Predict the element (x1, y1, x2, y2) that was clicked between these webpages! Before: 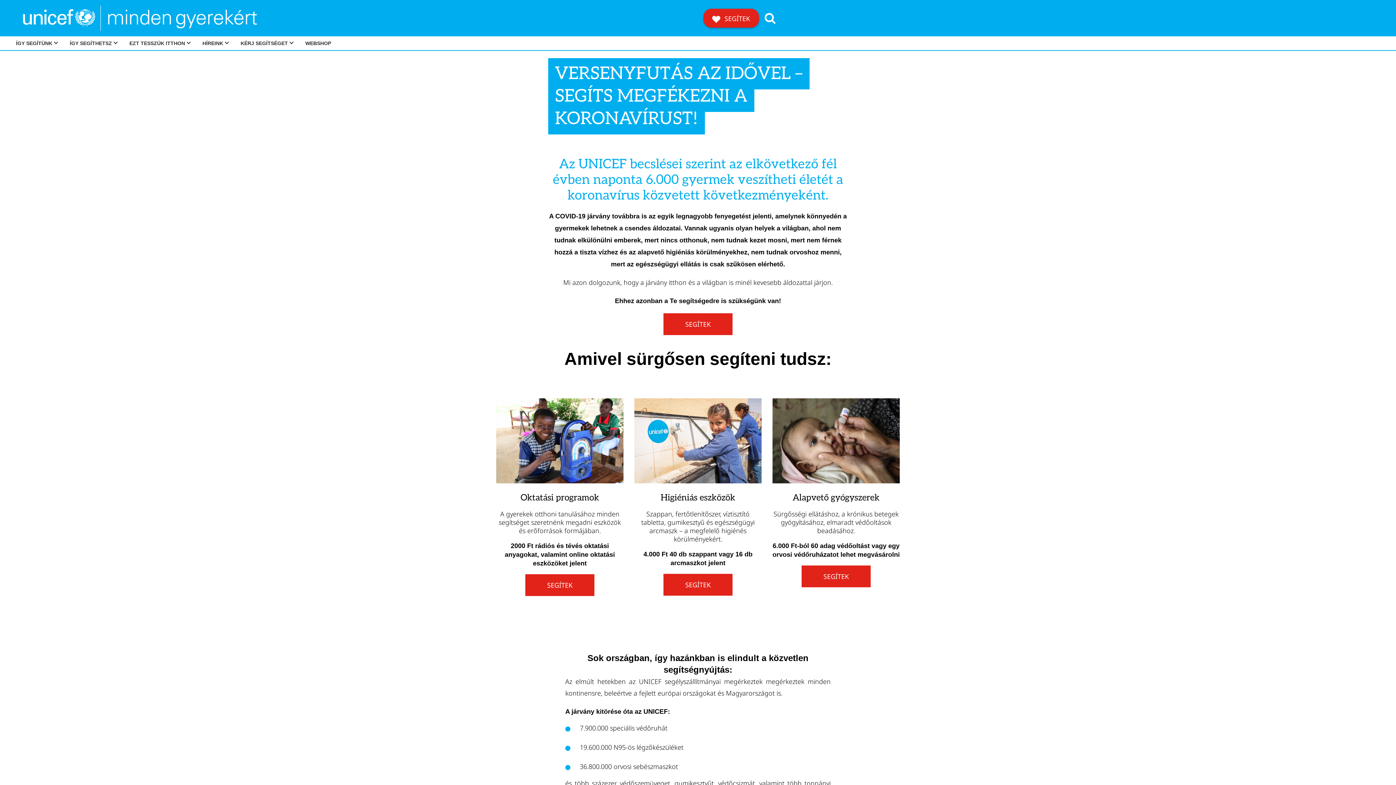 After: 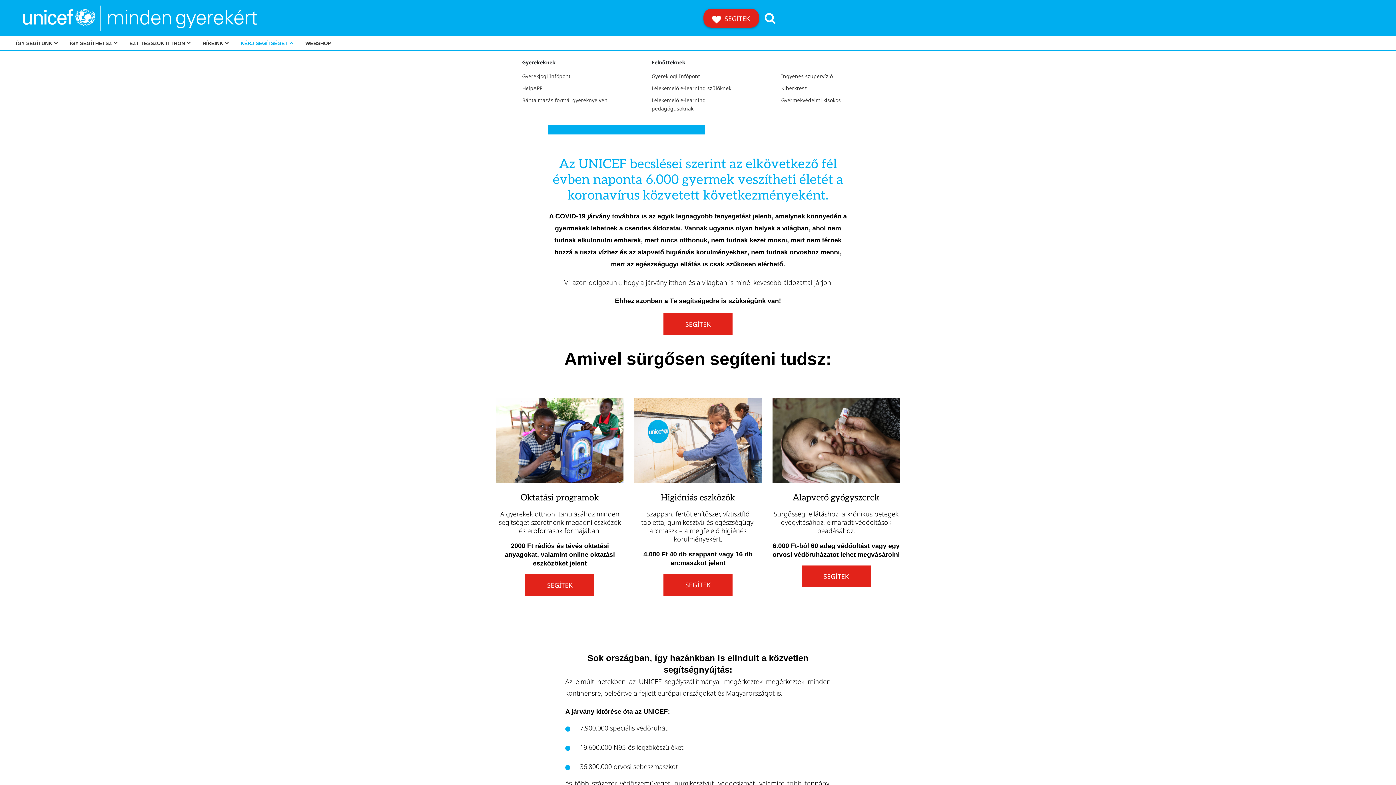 Action: label: KÉRJ SEGÍTSÉGET bbox: (235, 37, 293, 49)